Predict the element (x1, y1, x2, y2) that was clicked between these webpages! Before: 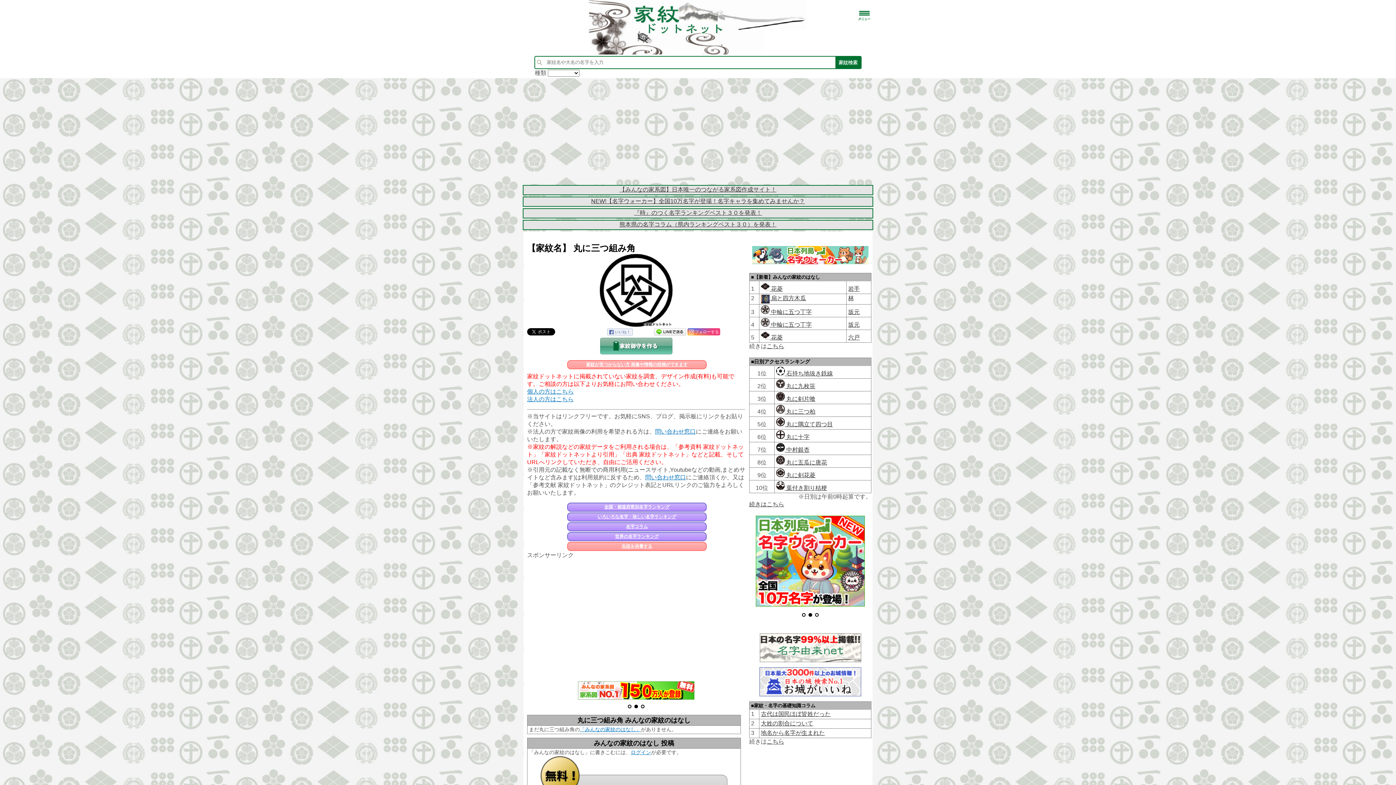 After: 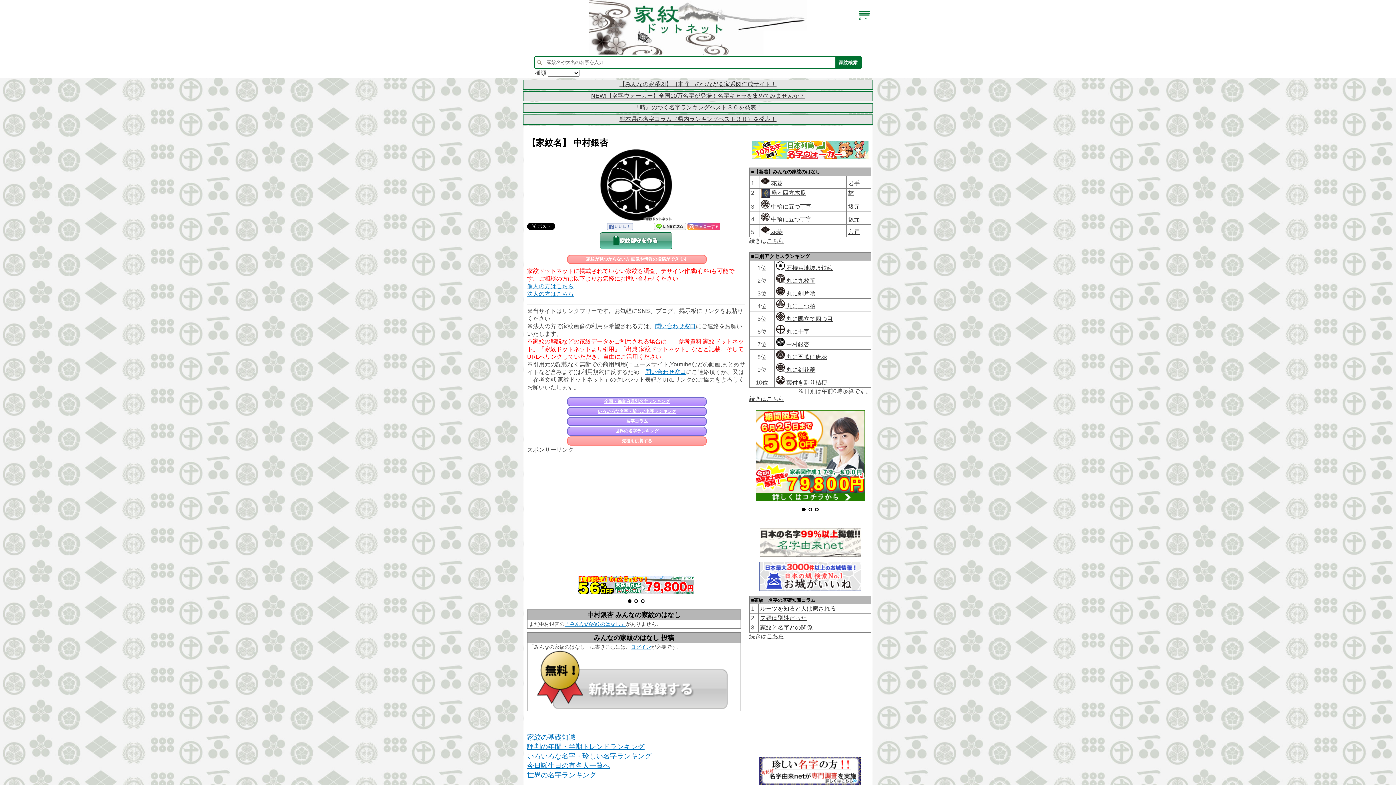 Action: bbox: (776, 446, 809, 453) label:  中村銀杏